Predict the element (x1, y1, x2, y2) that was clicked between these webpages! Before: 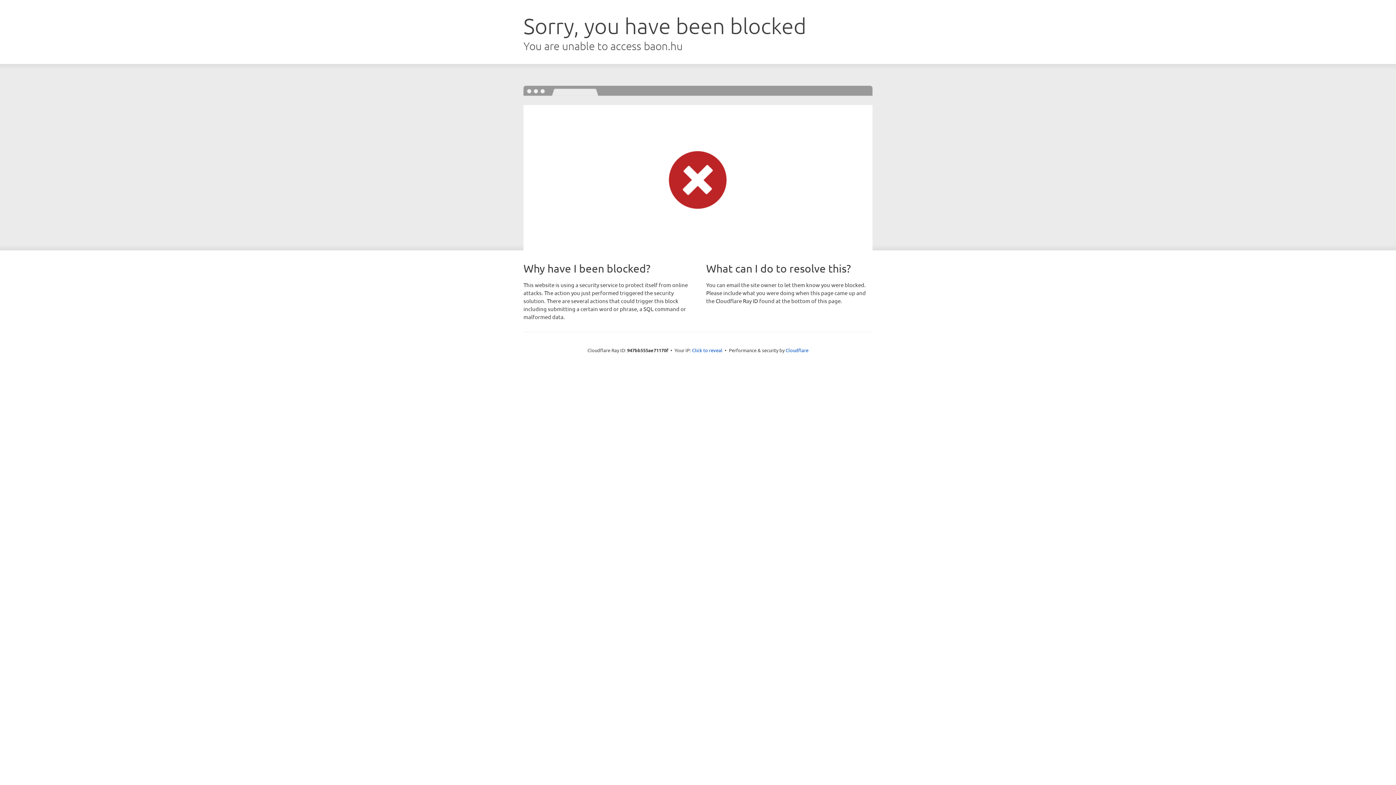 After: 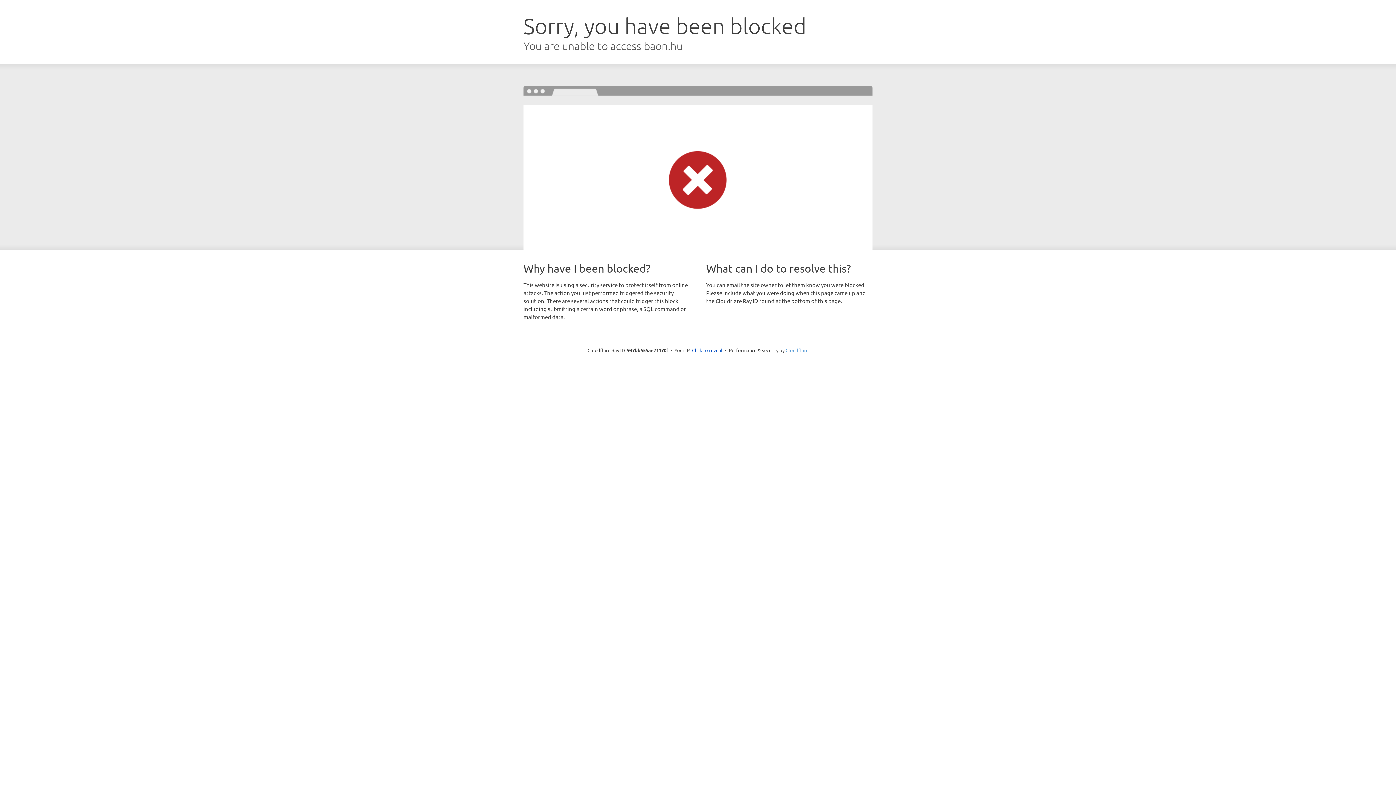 Action: bbox: (785, 347, 808, 353) label: Cloudflare